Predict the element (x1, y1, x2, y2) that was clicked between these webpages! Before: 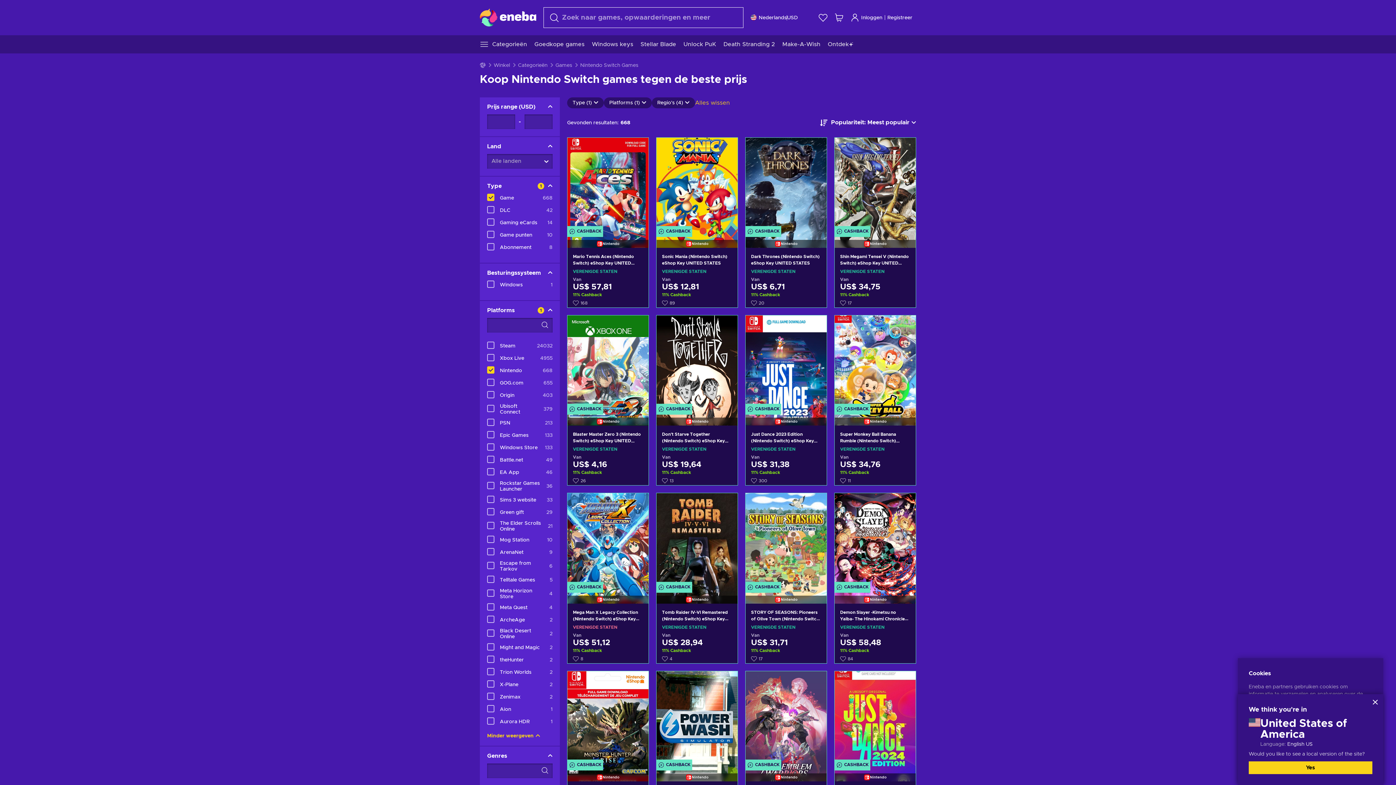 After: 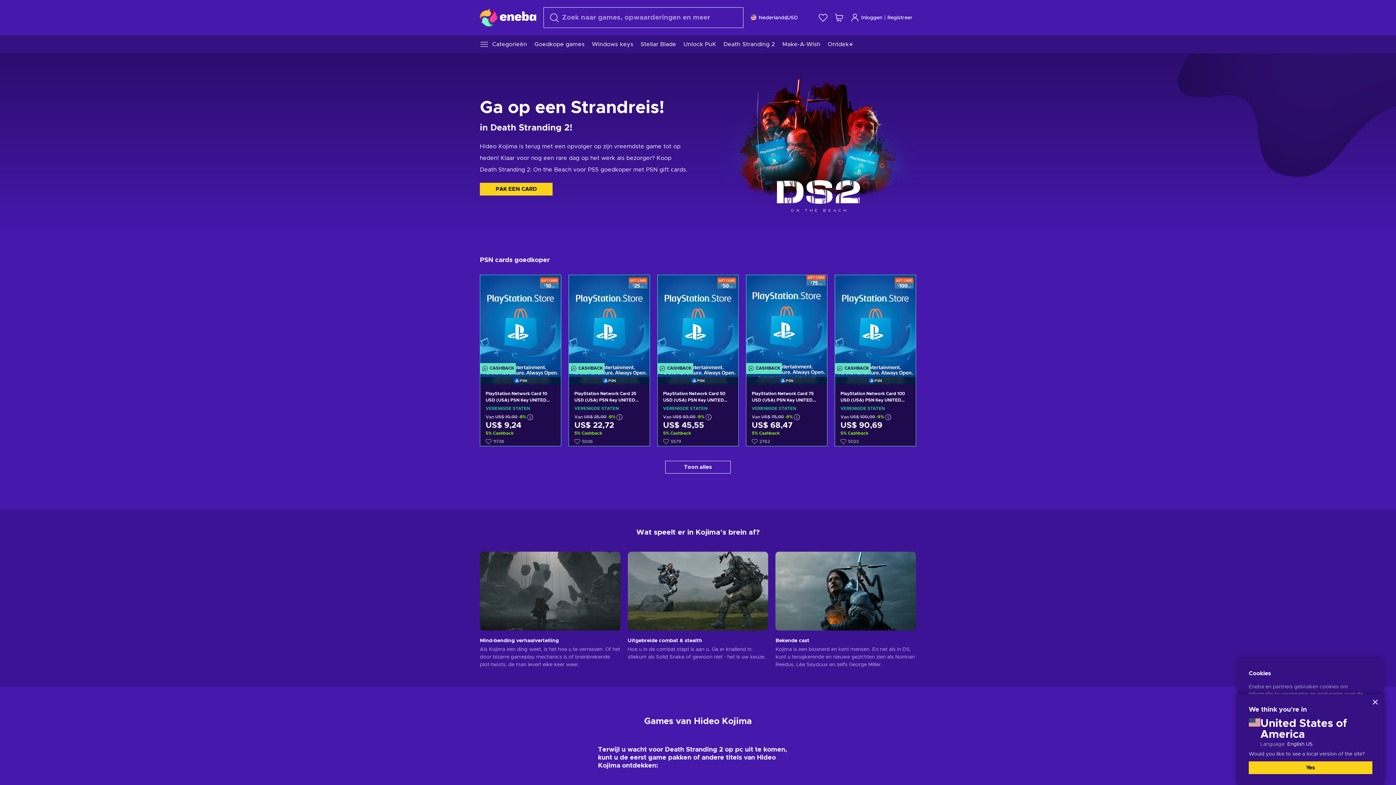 Action: bbox: (720, 35, 778, 53) label: Death Stranding 2